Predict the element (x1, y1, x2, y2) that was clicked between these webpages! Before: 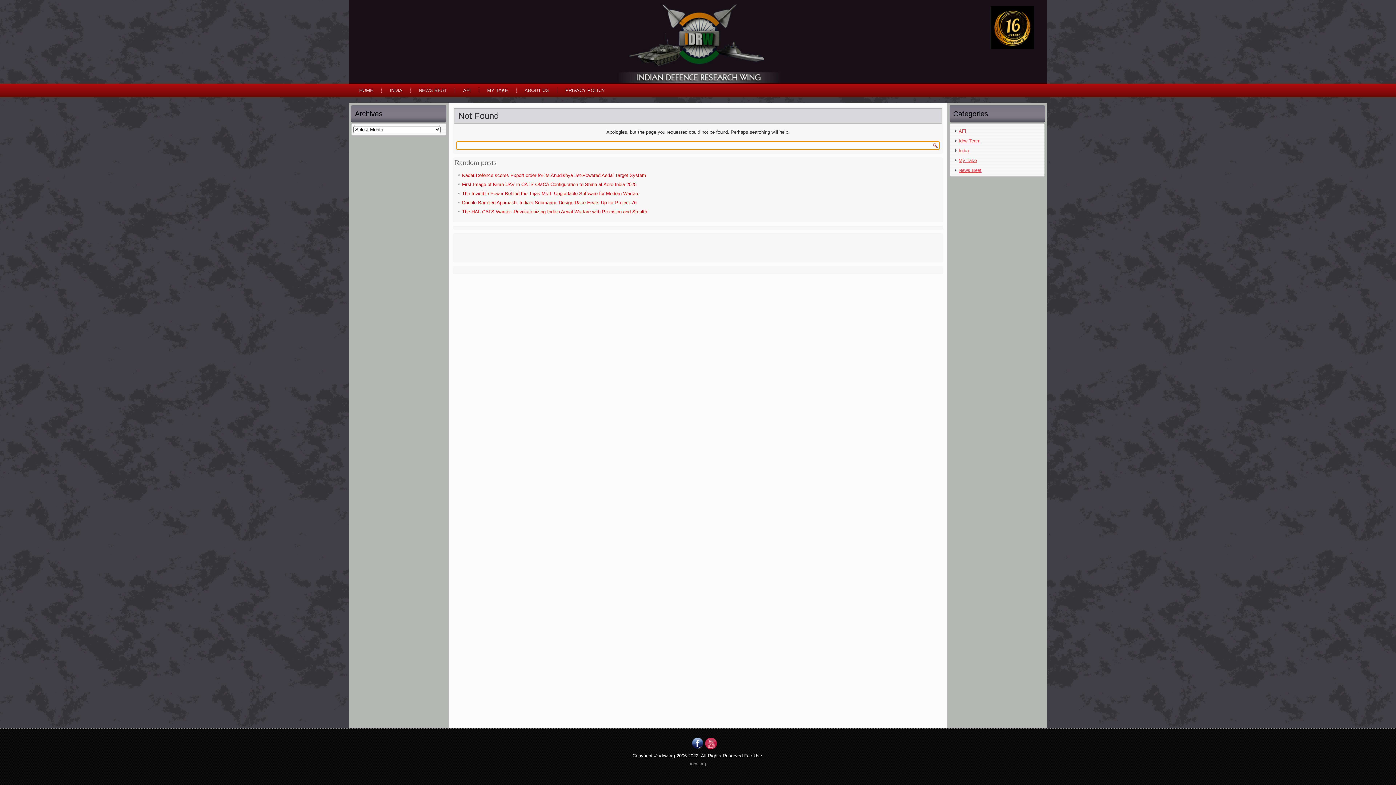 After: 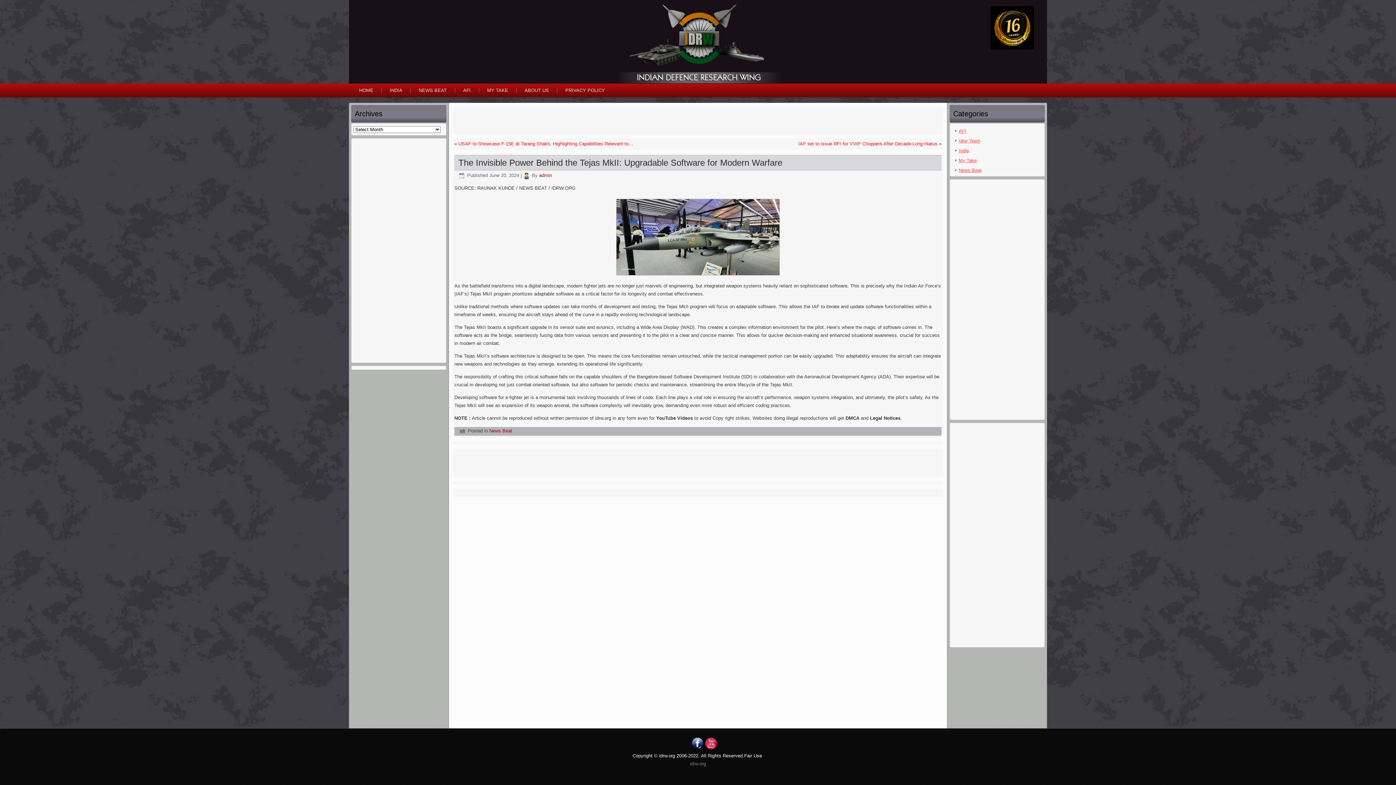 Action: bbox: (462, 190, 639, 196) label: The Invisible Power Behind the Tejas MkII: Upgradable Software for Modern Warfare